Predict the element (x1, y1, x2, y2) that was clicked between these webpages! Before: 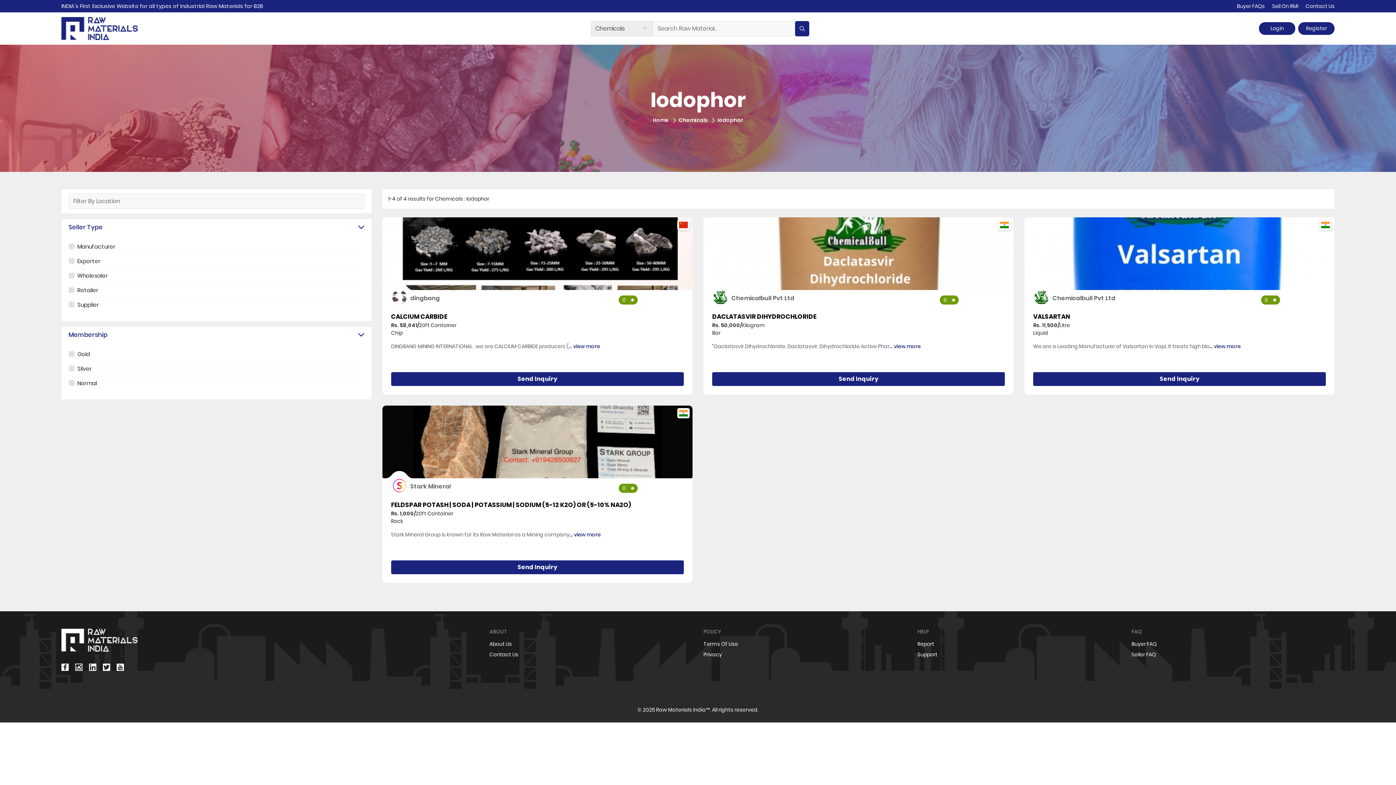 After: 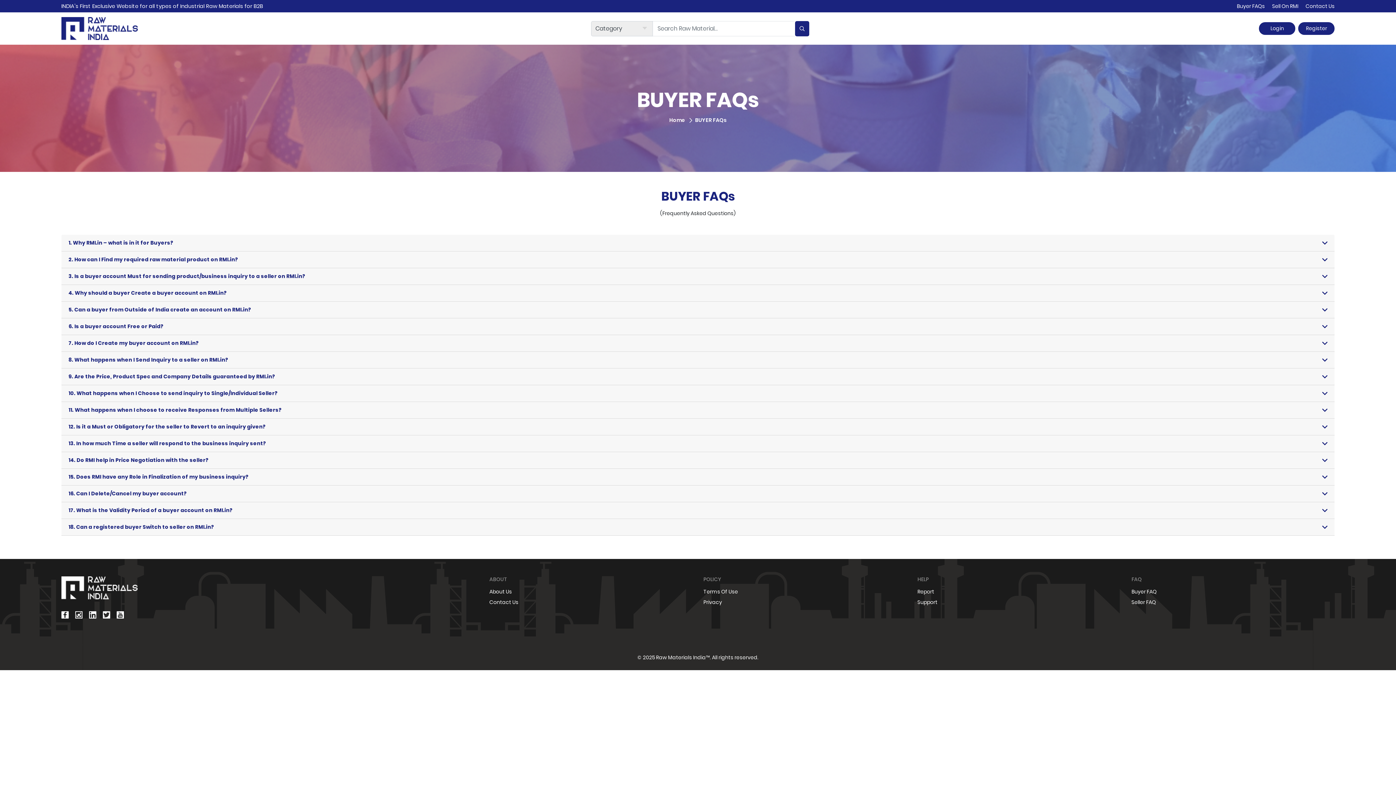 Action: bbox: (1131, 640, 1156, 648) label: Buyer FAQ